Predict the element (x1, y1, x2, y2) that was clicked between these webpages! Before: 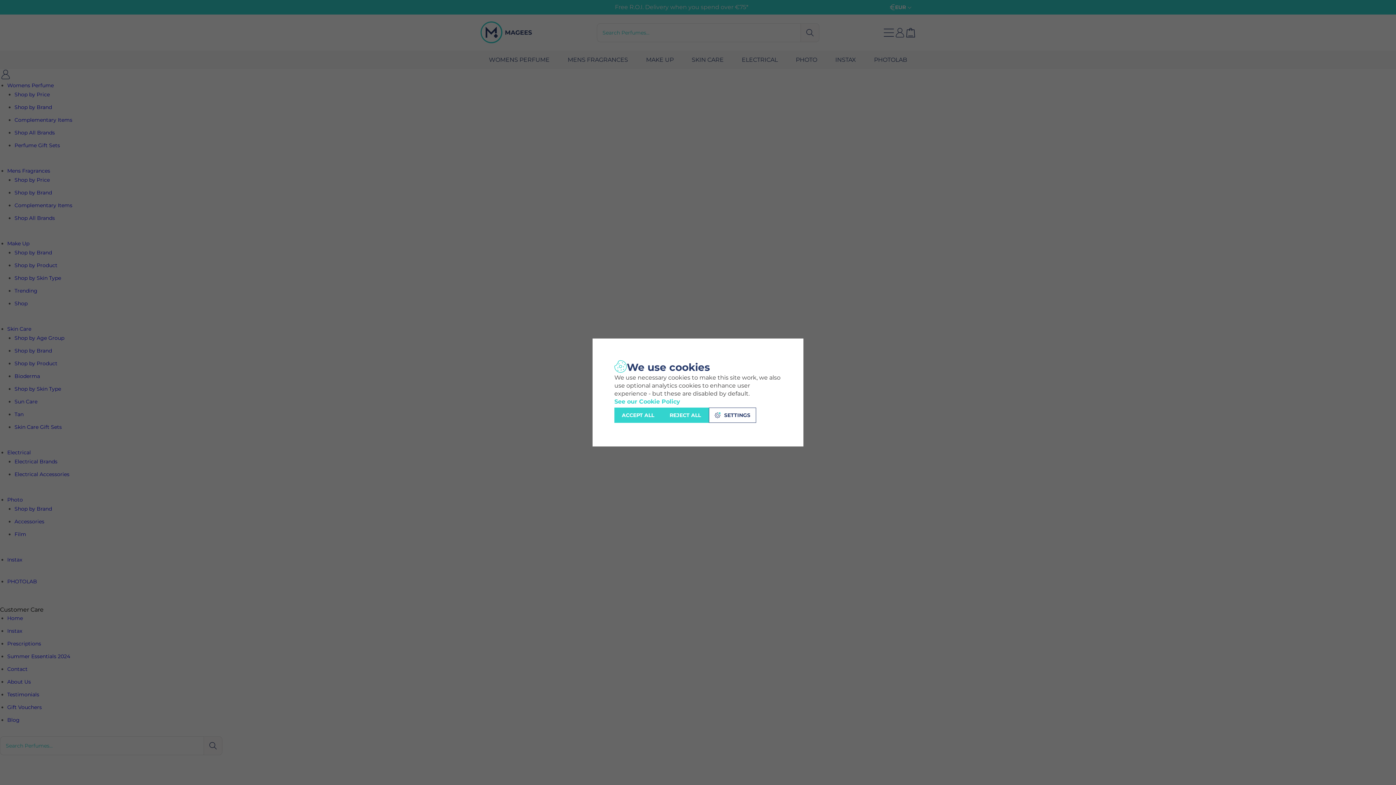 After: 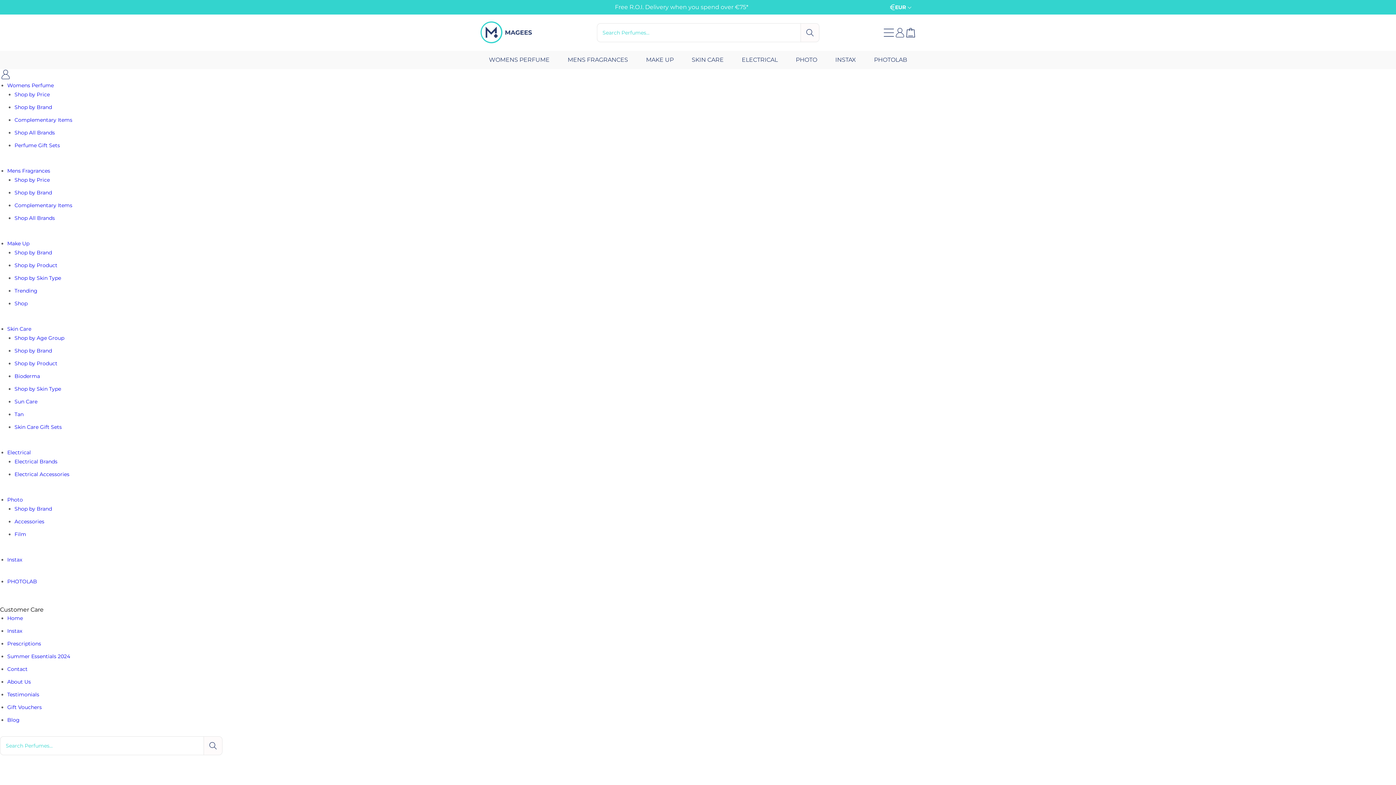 Action: label: REJECT ALL bbox: (661, 407, 709, 423)